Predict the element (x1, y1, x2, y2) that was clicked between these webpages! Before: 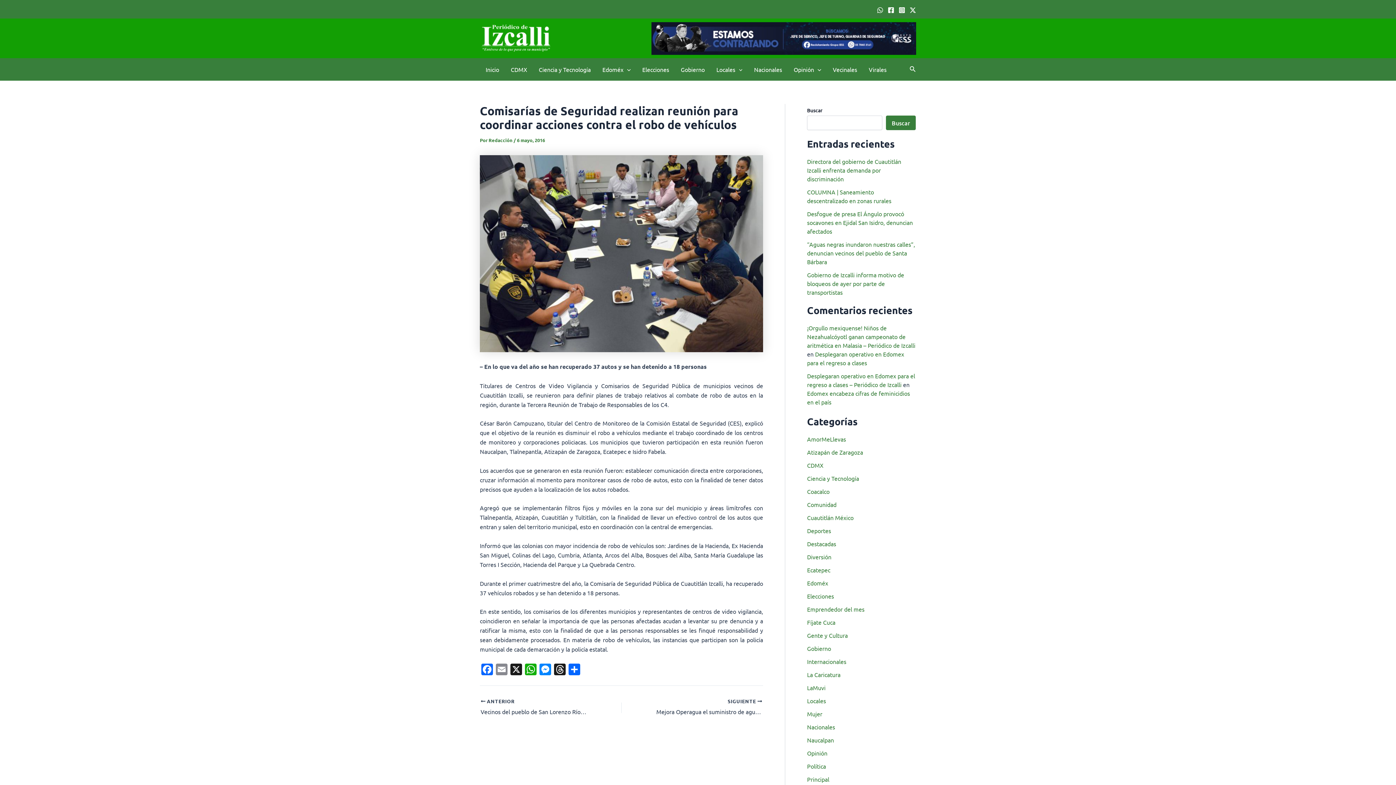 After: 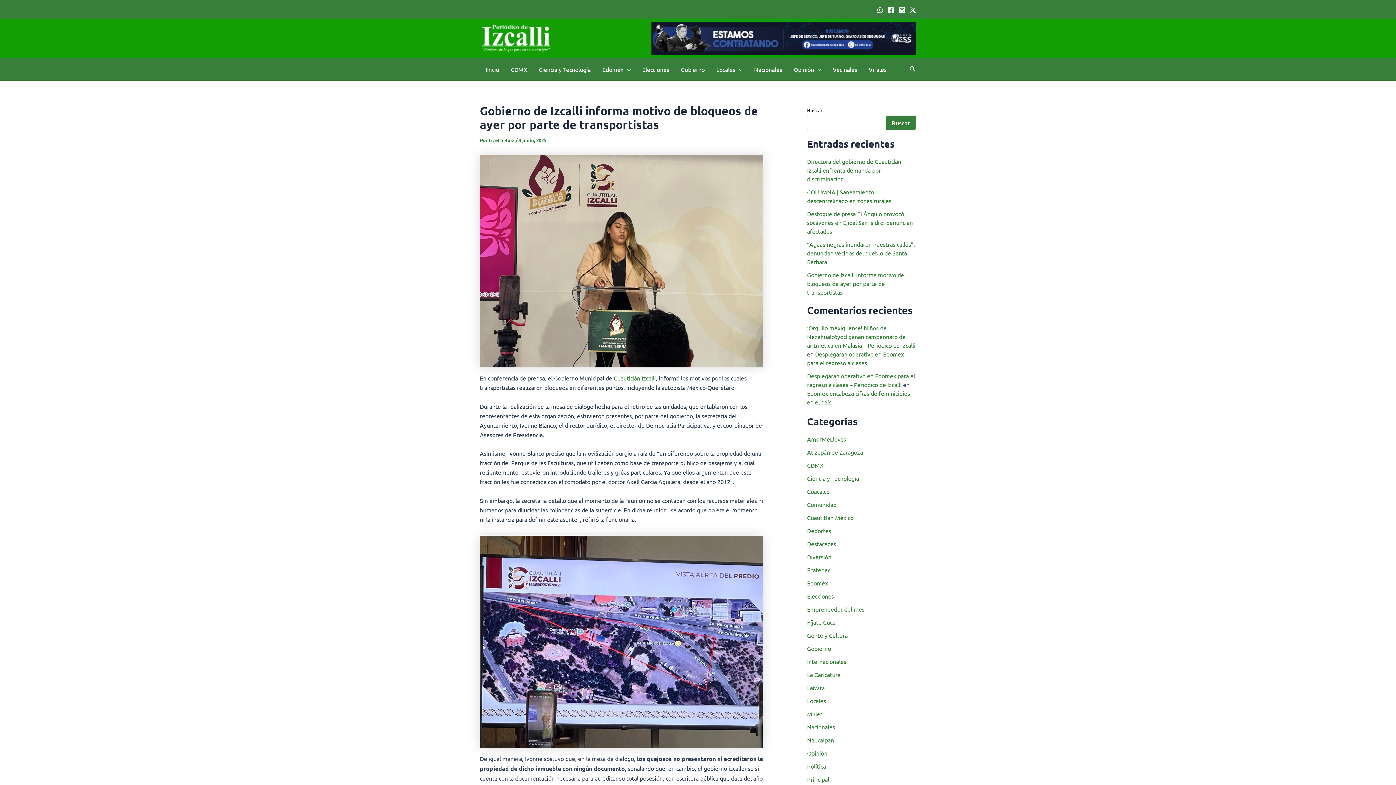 Action: bbox: (807, 271, 904, 296) label: Gobierno de Izcalli informa motivo de bloqueos de ayer por parte de transportistas